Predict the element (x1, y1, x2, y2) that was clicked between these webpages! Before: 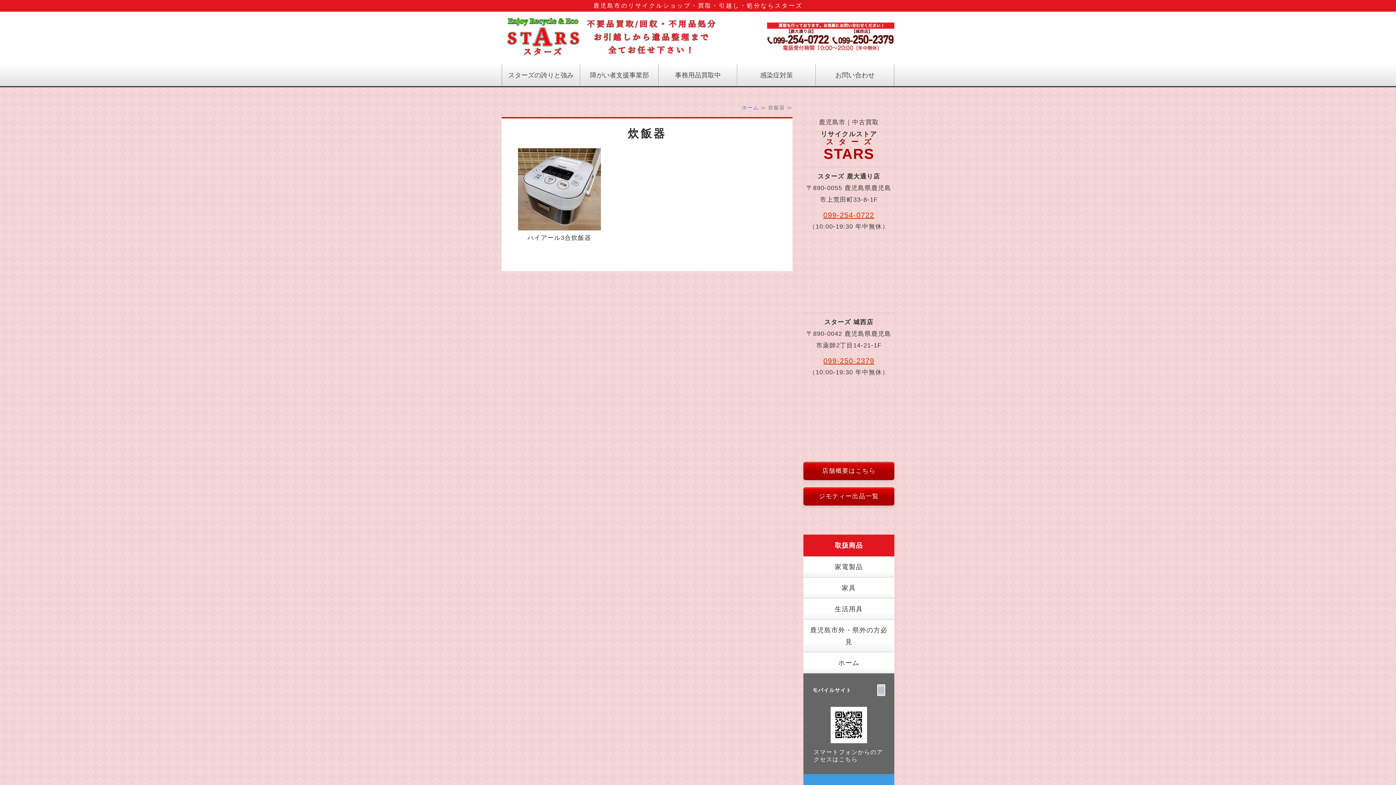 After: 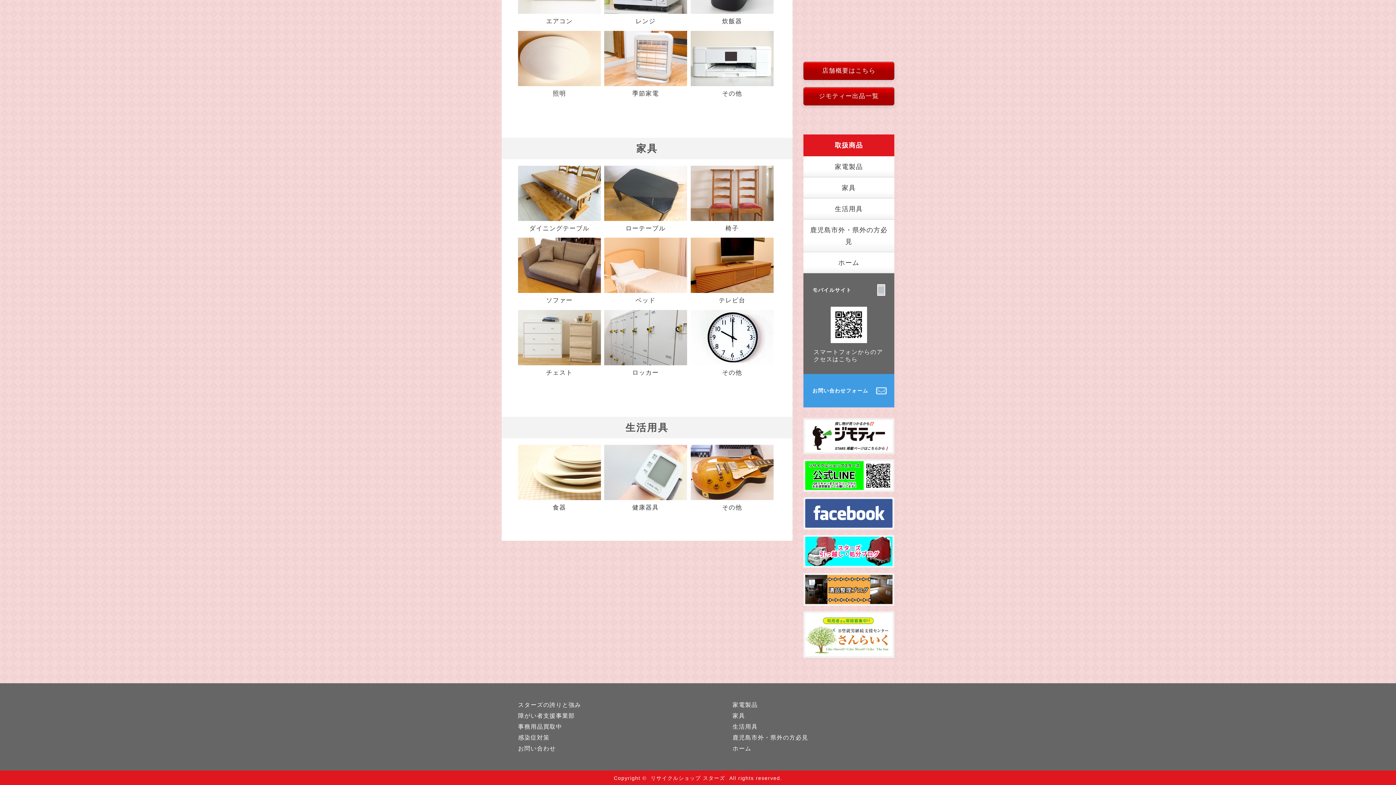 Action: label: 生活用具 bbox: (803, 598, 894, 620)